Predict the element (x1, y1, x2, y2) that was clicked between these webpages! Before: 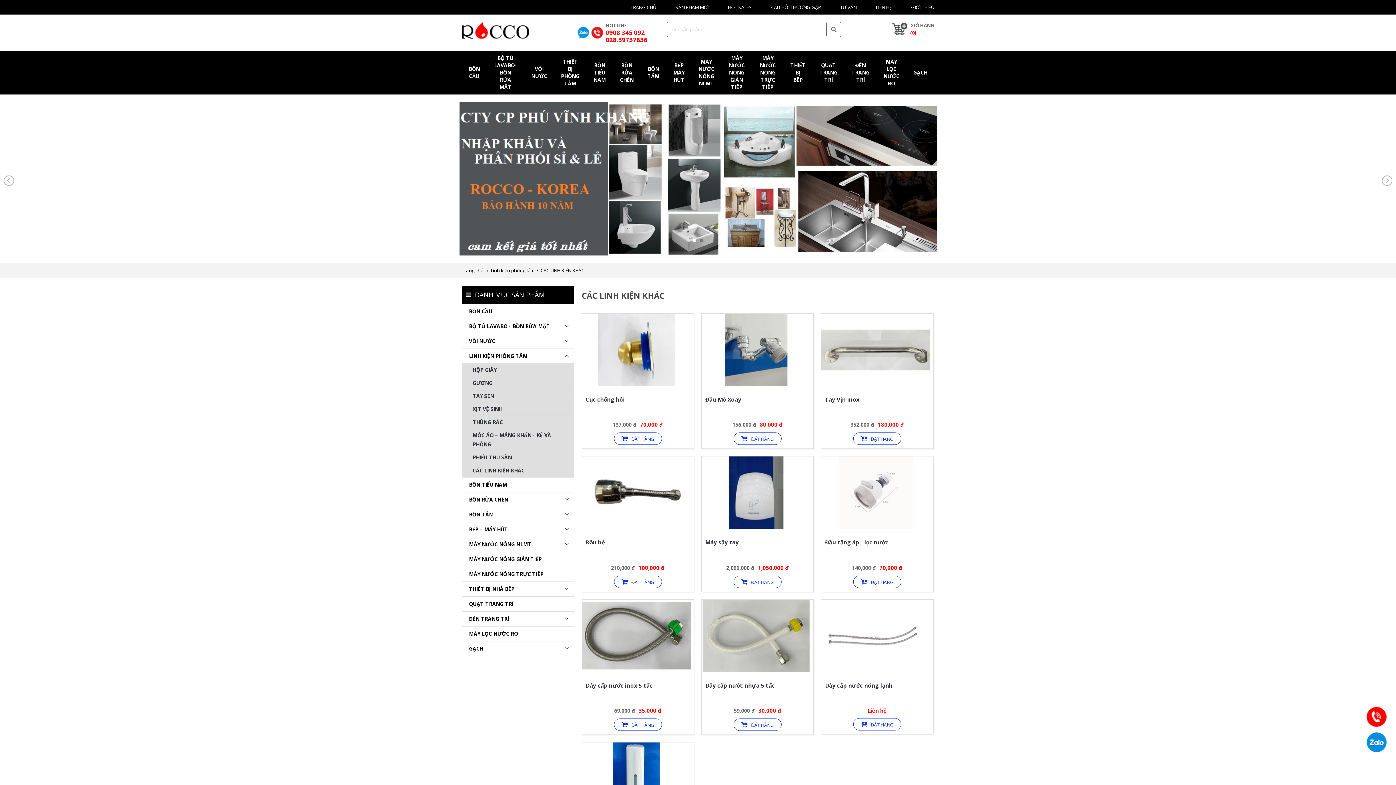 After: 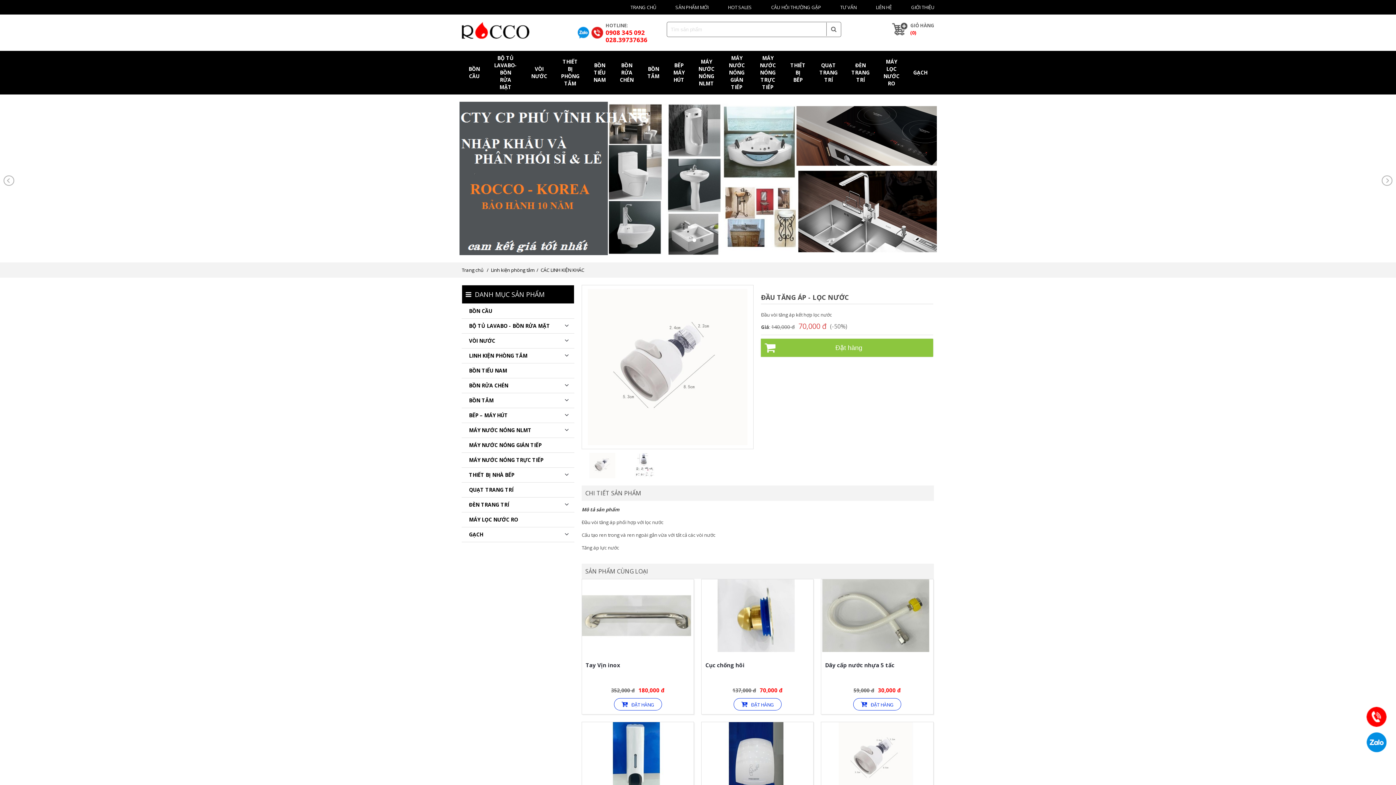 Action: bbox: (853, 575, 901, 588) label: ĐẶT HÀNG